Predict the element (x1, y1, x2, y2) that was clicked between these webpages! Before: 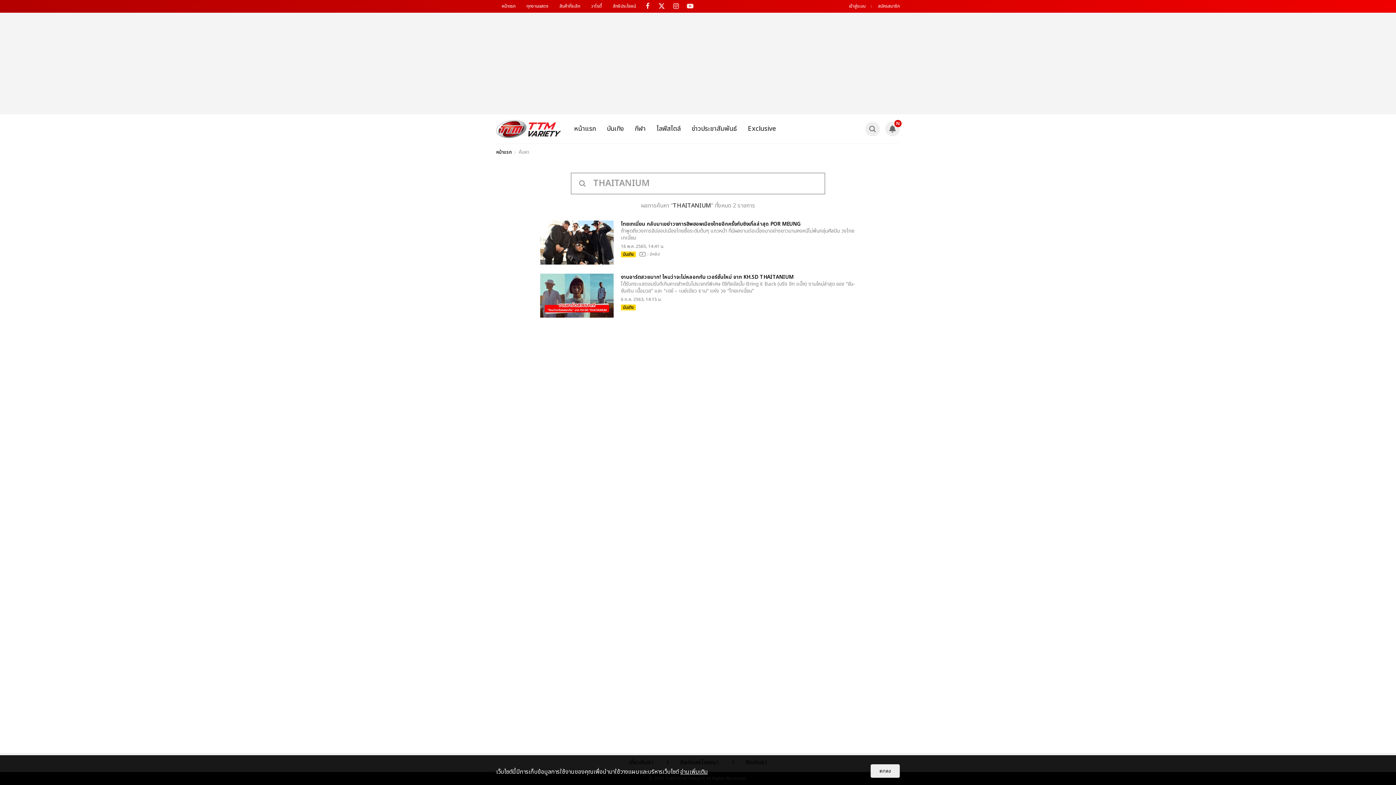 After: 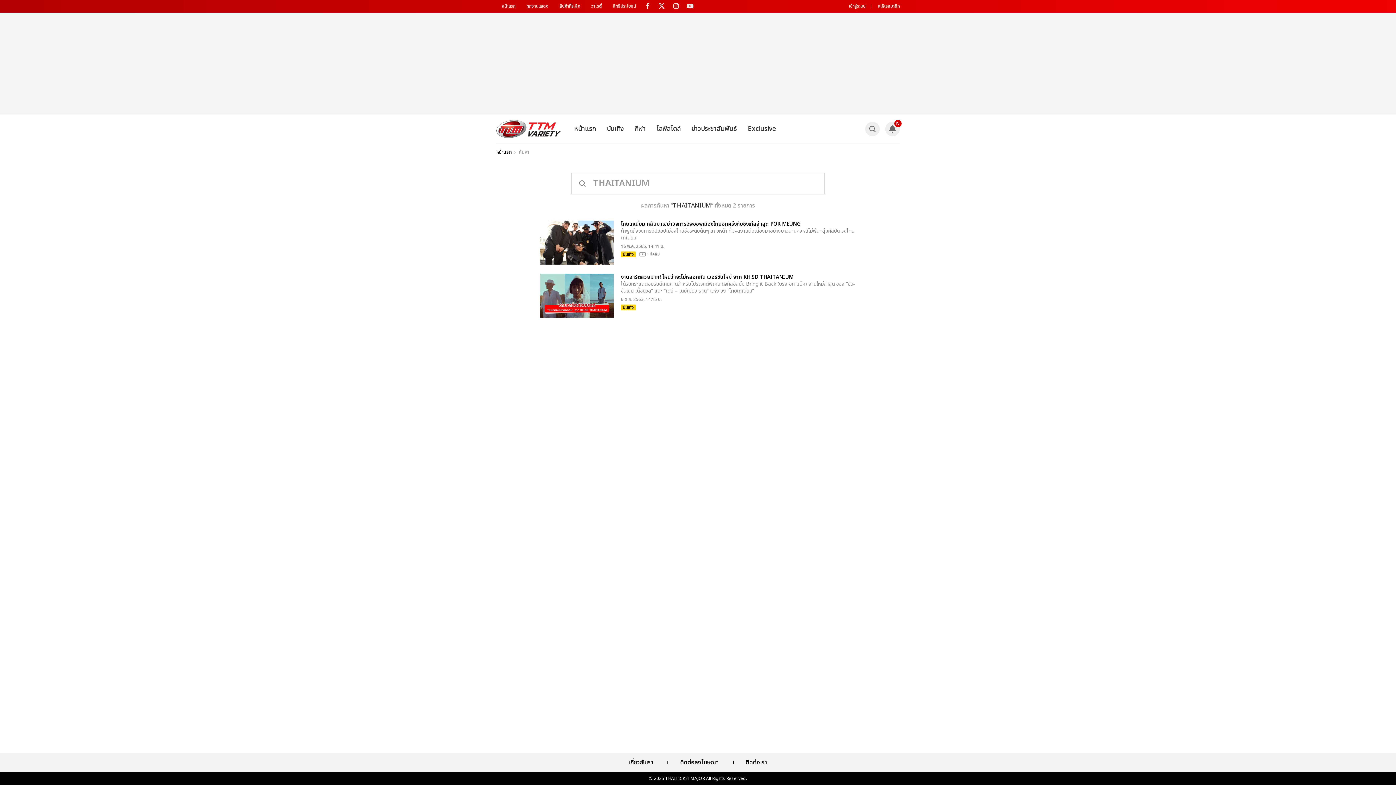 Action: bbox: (870, 764, 900, 778) label: ตกลง